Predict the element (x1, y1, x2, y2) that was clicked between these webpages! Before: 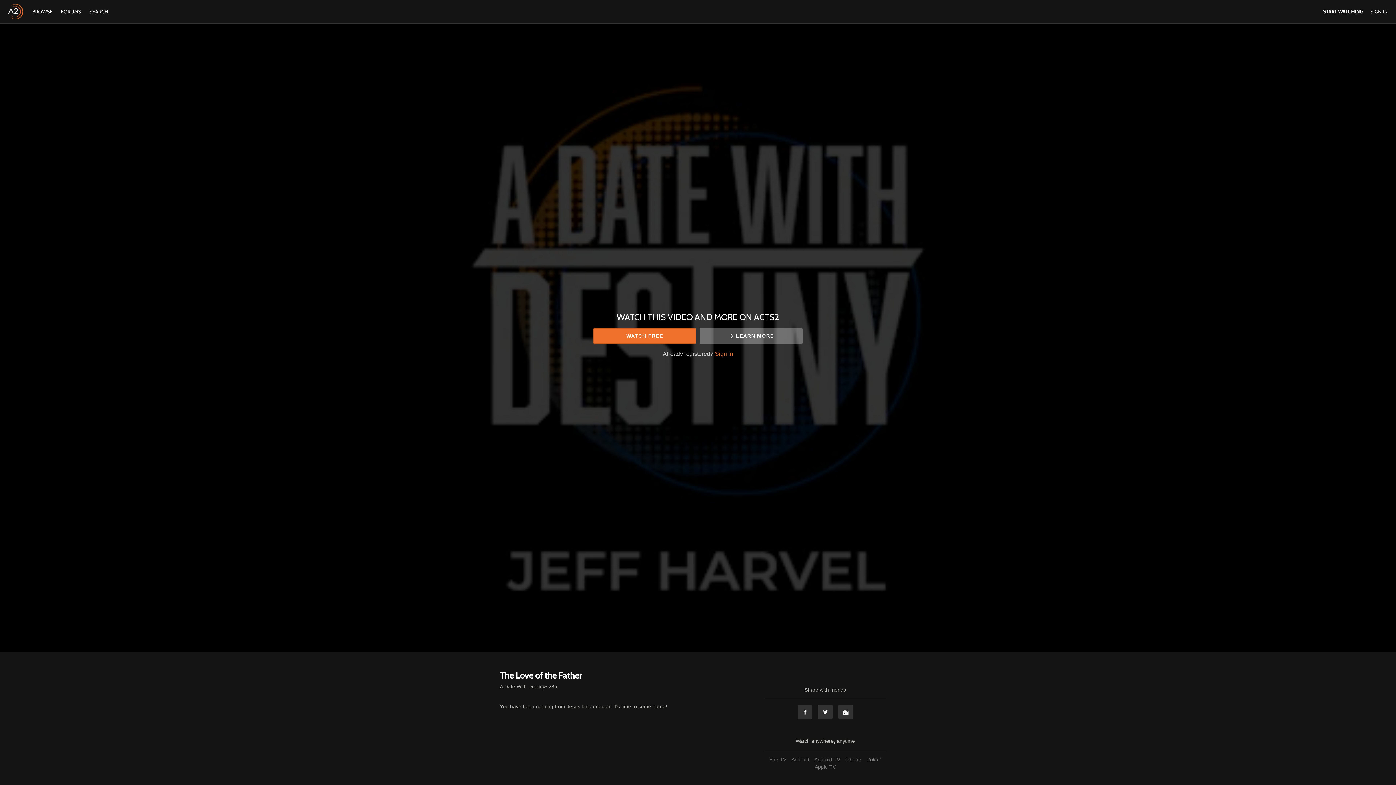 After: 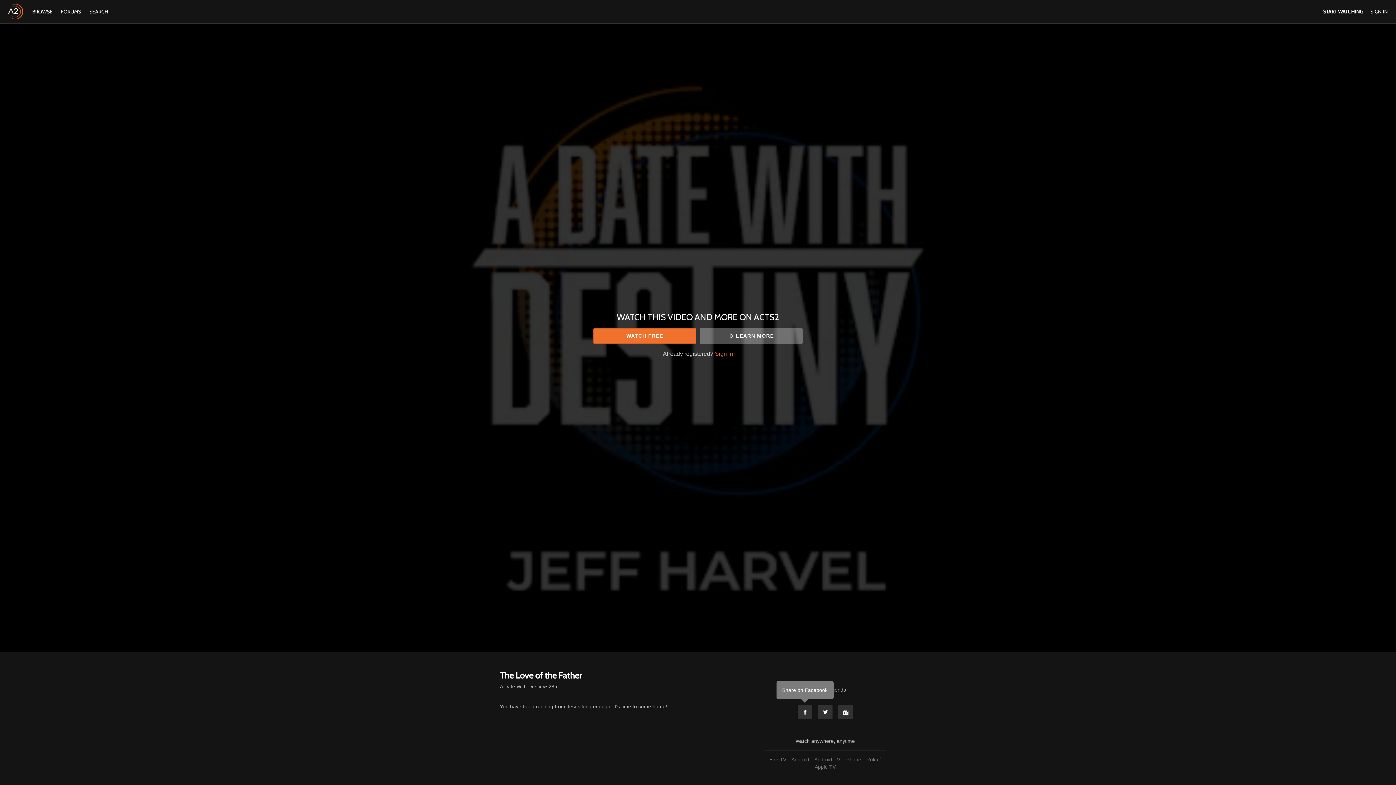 Action: label: Facebook bbox: (797, 705, 812, 719)